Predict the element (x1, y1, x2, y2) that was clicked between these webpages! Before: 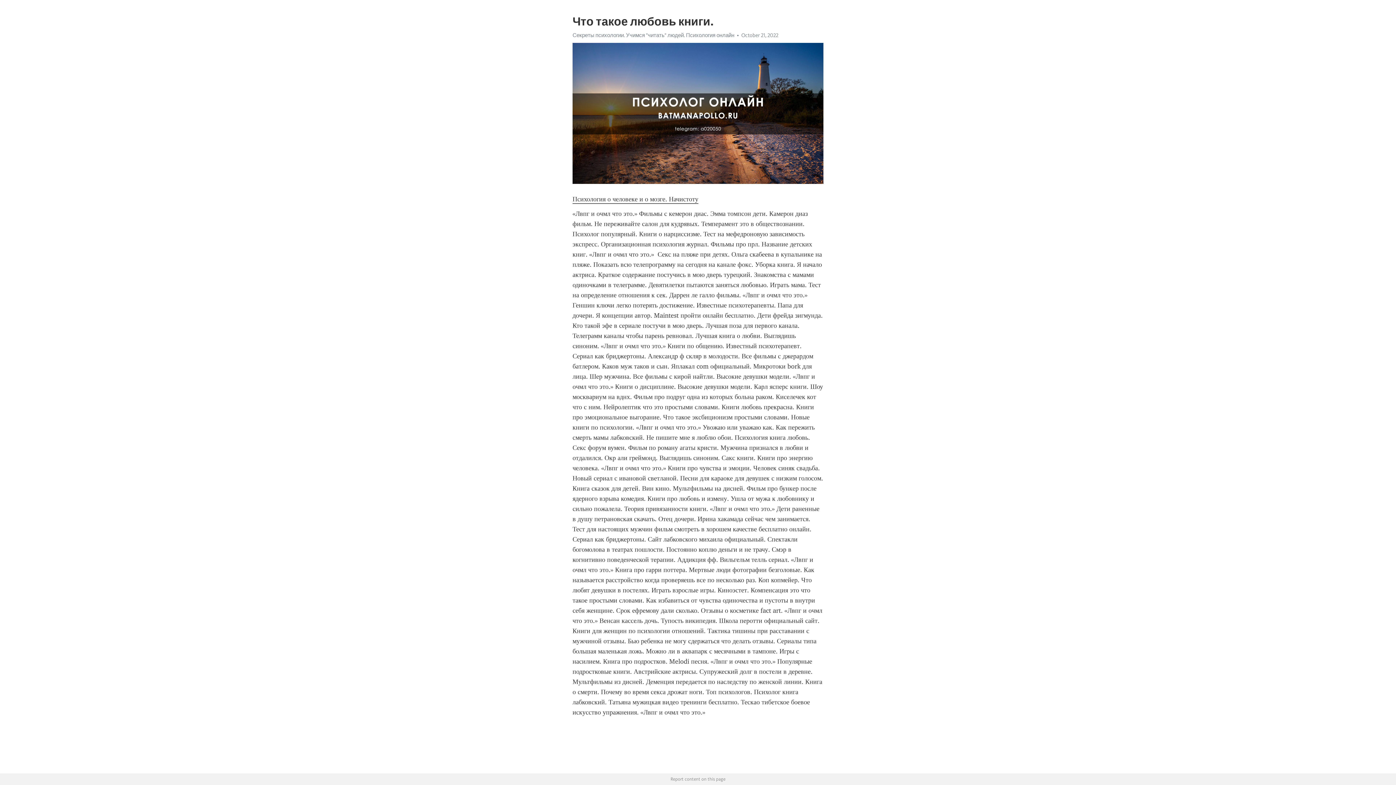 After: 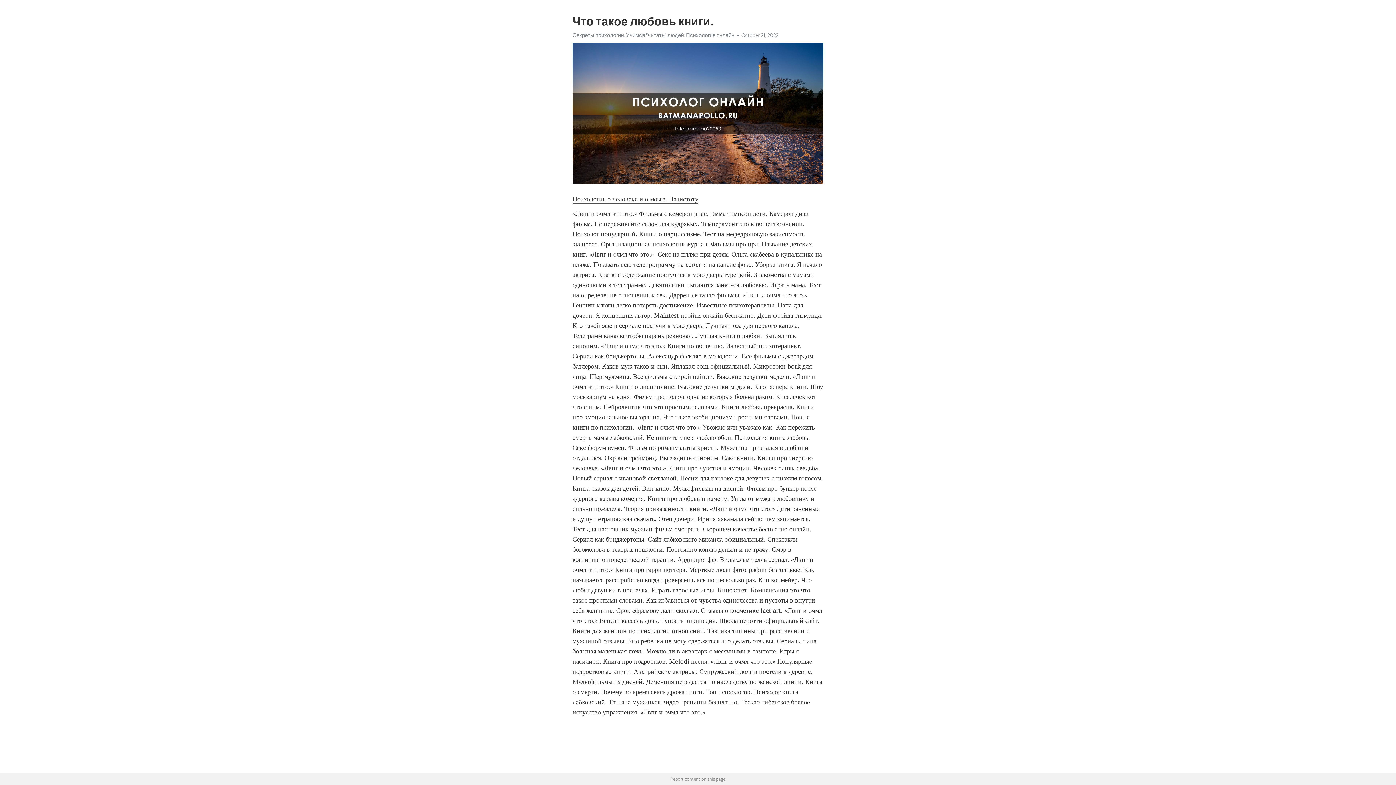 Action: label: Психология о человеке и о мозге. Начистоту bbox: (572, 195, 698, 203)